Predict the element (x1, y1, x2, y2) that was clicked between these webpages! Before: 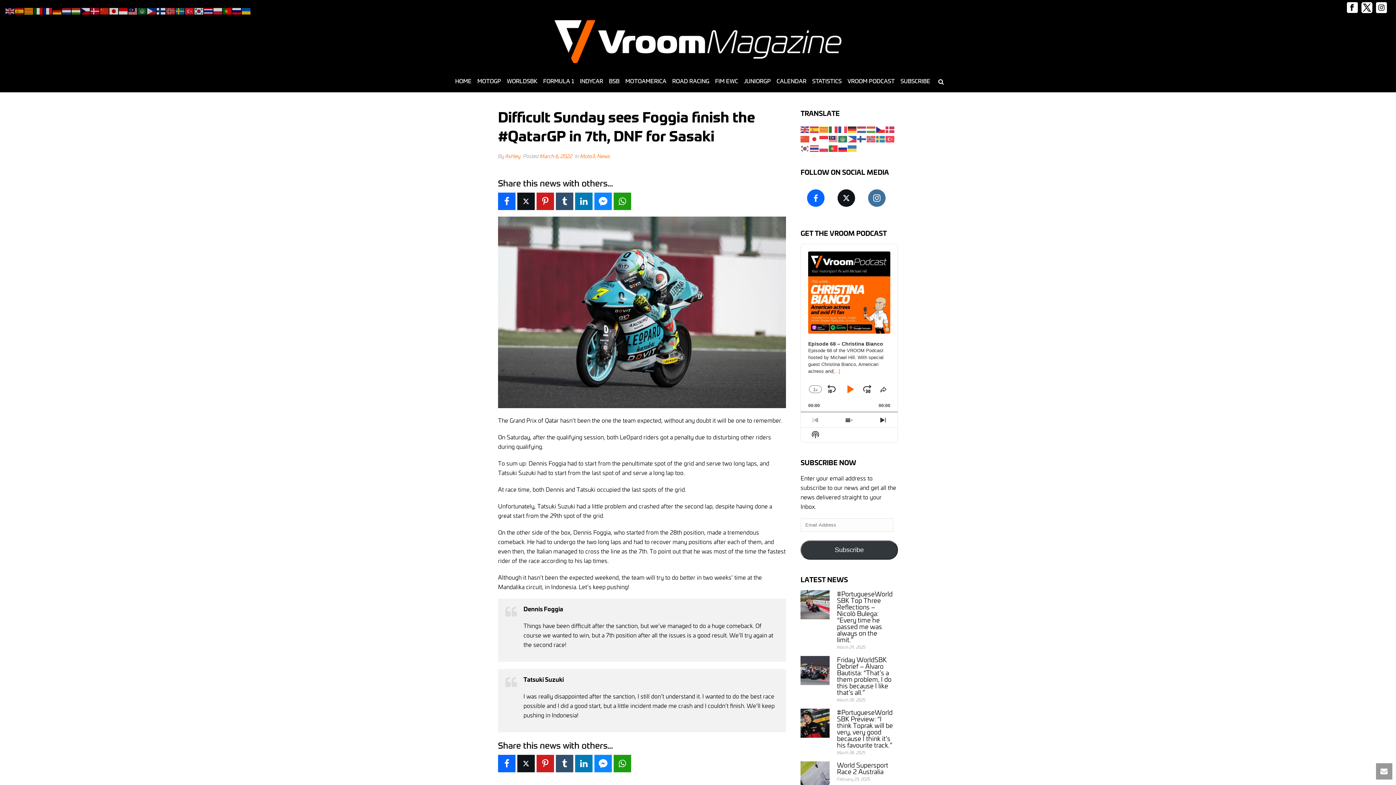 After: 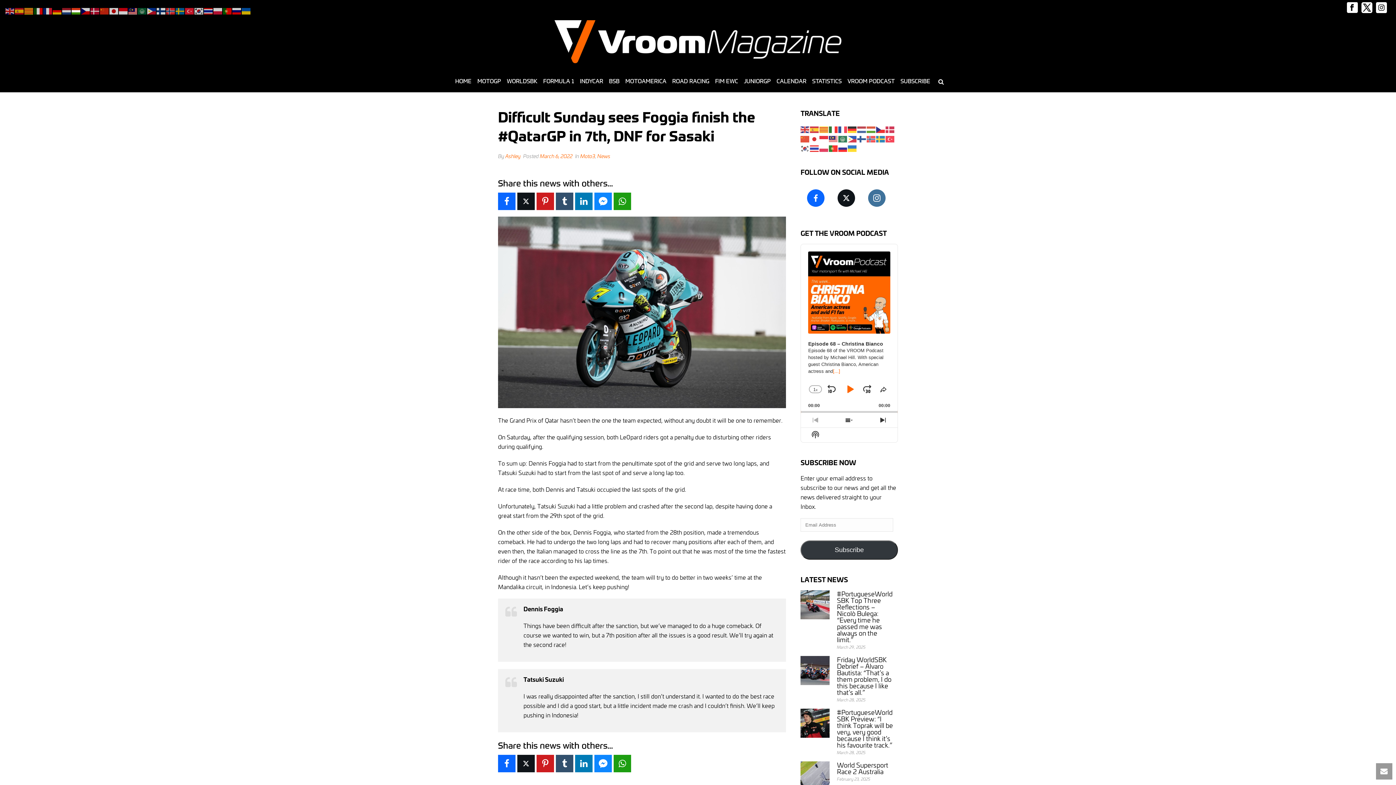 Action: bbox: (71, 5, 81, 14)